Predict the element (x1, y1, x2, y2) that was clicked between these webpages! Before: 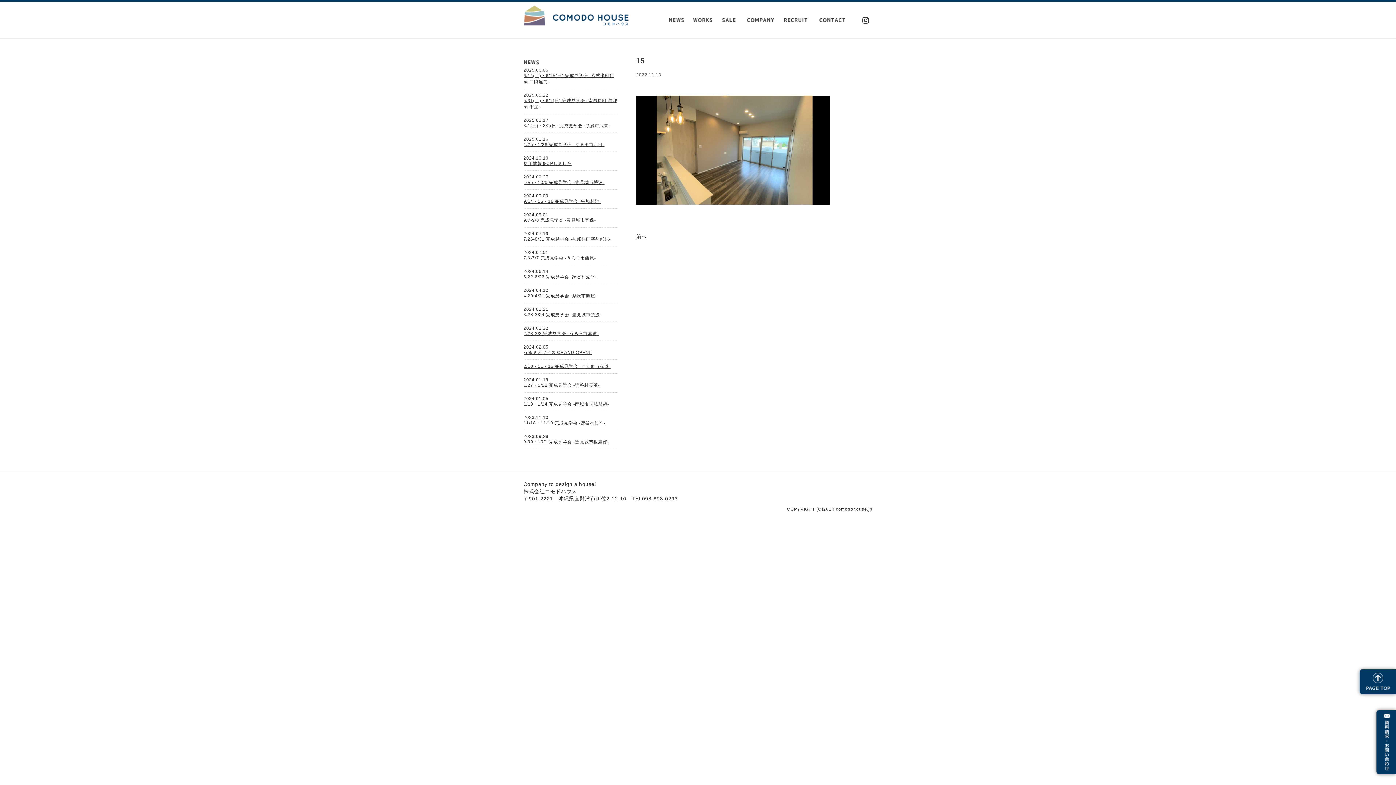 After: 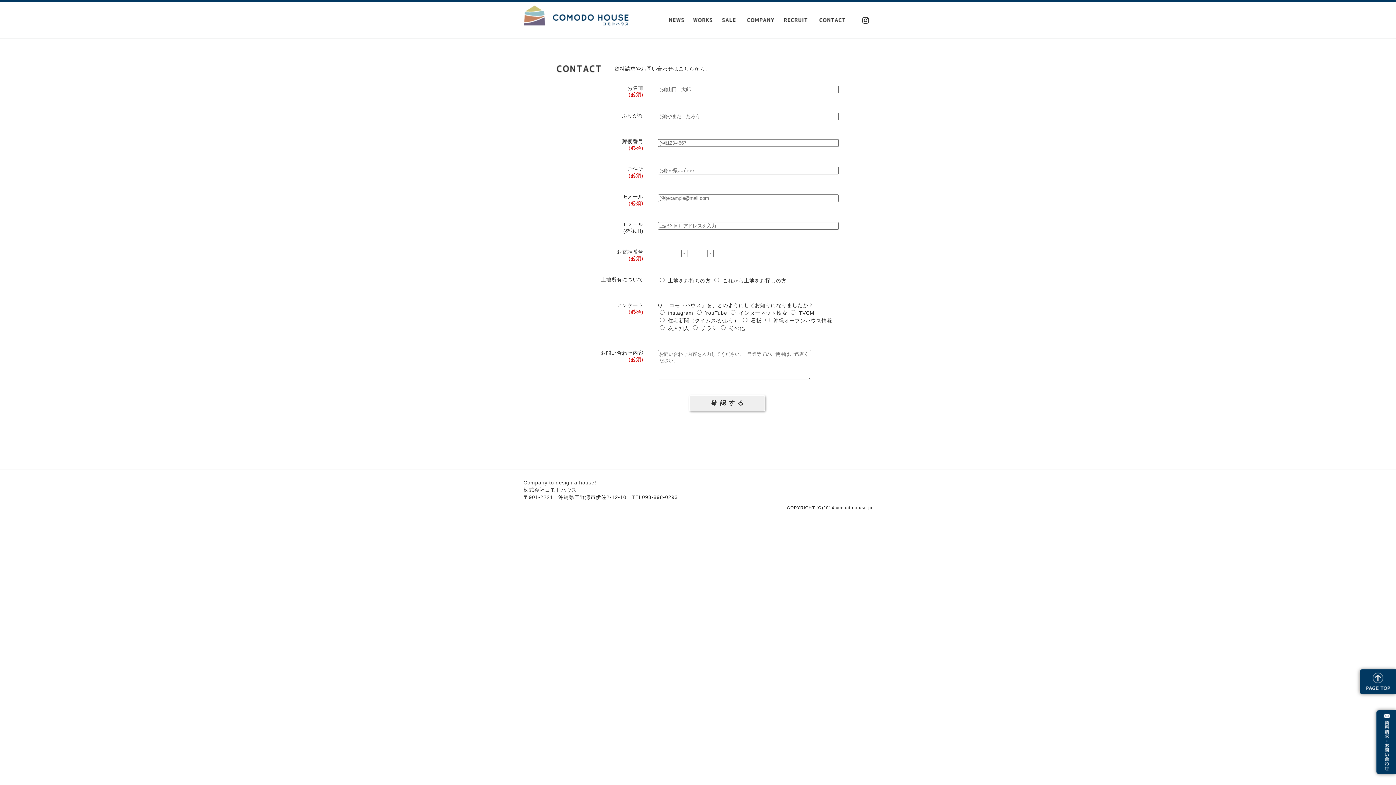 Action: bbox: (1376, 768, 1396, 774)